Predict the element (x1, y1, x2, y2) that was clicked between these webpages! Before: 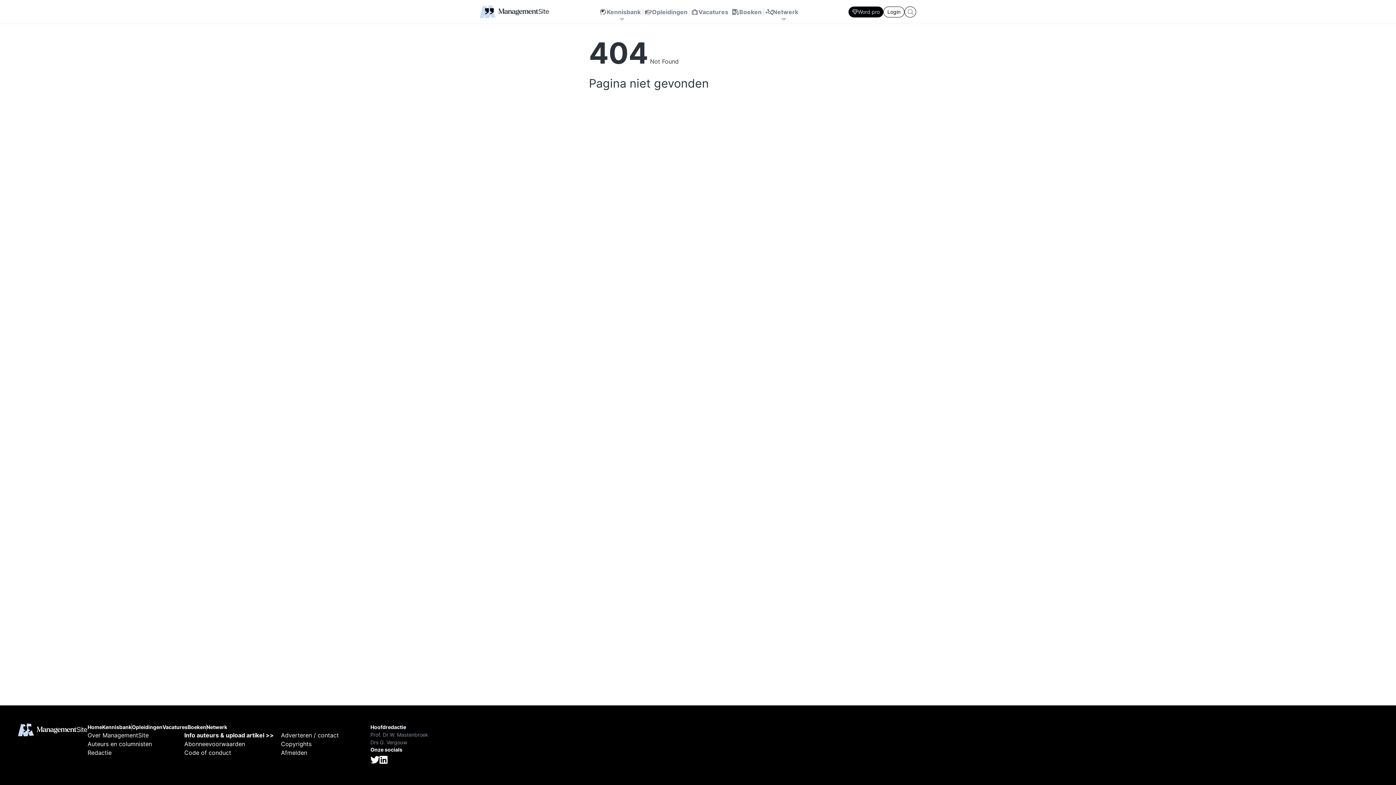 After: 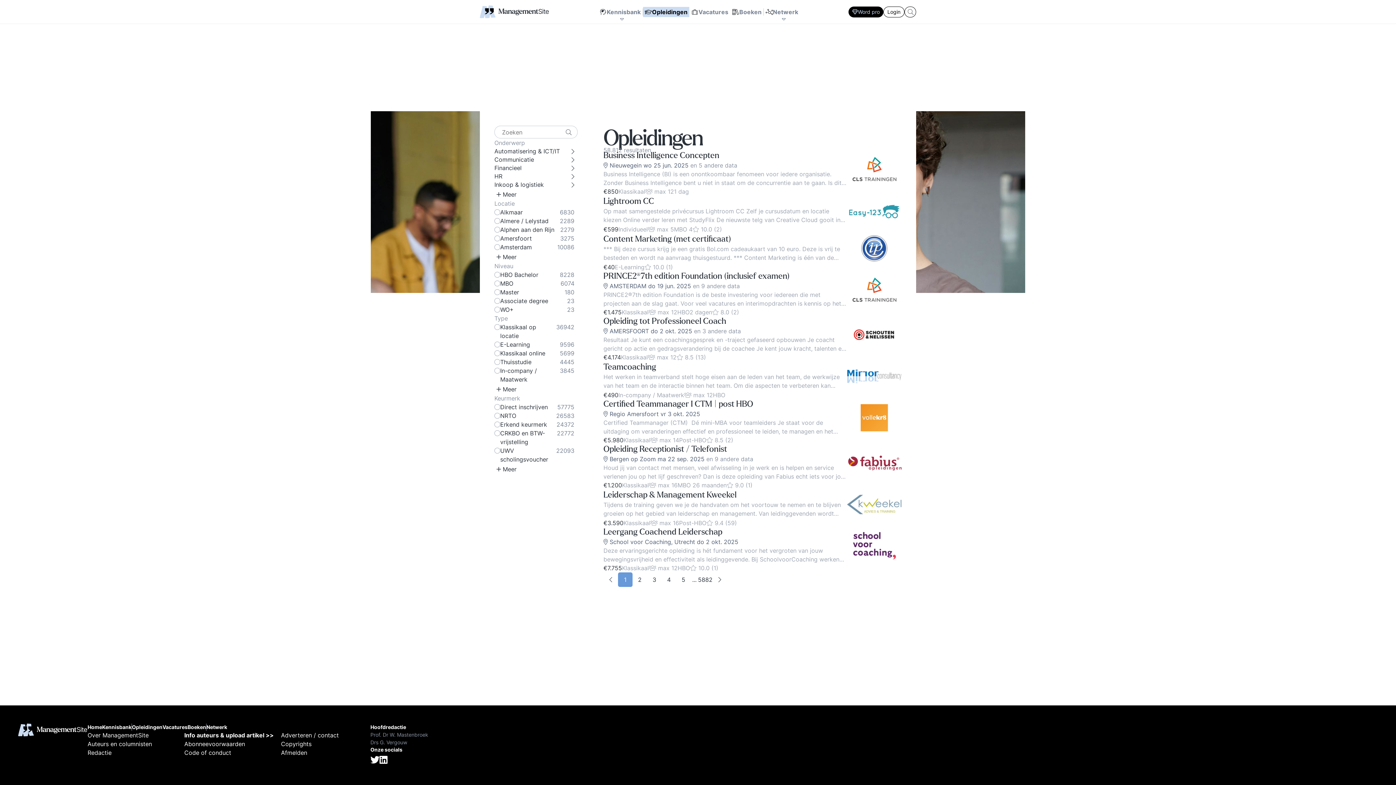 Action: bbox: (643, 6, 689, 16) label: Opleidingen